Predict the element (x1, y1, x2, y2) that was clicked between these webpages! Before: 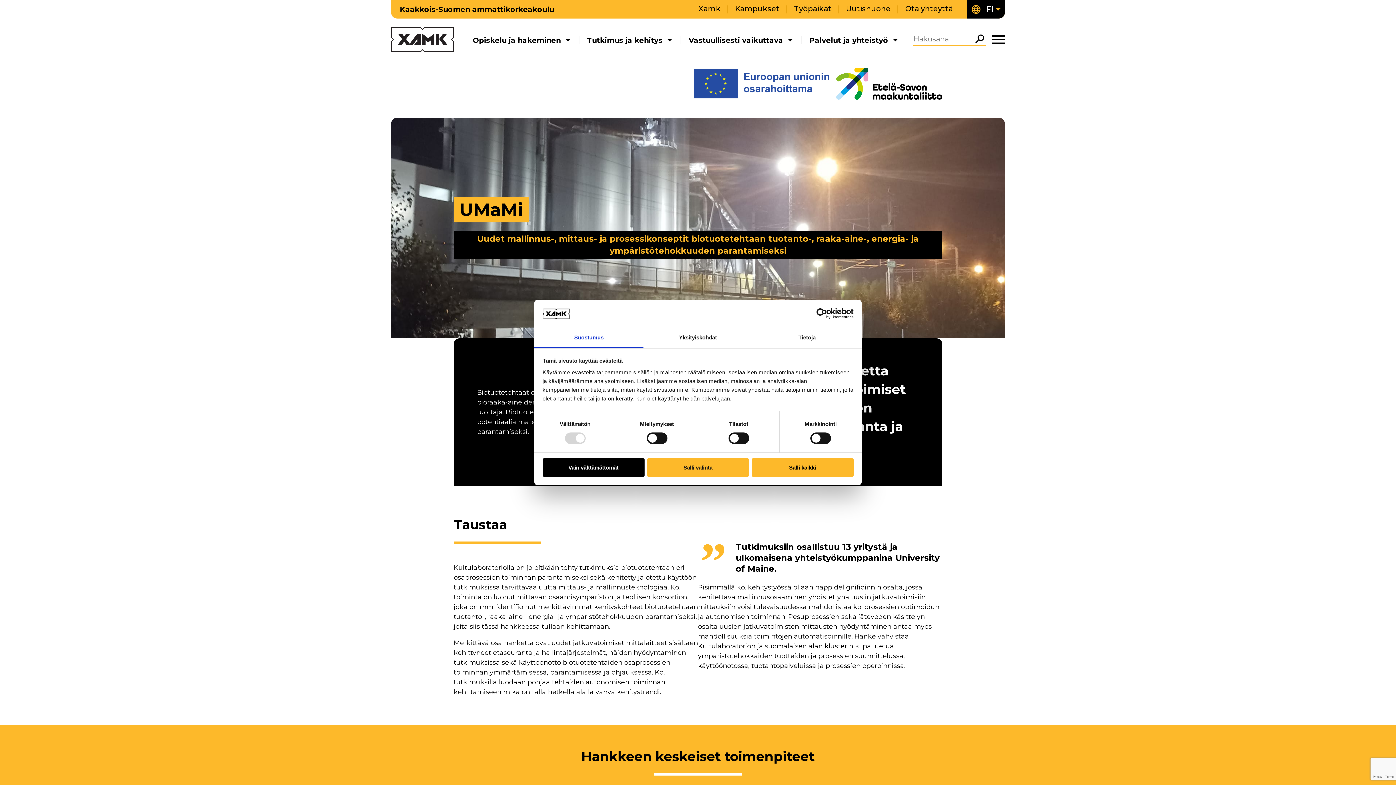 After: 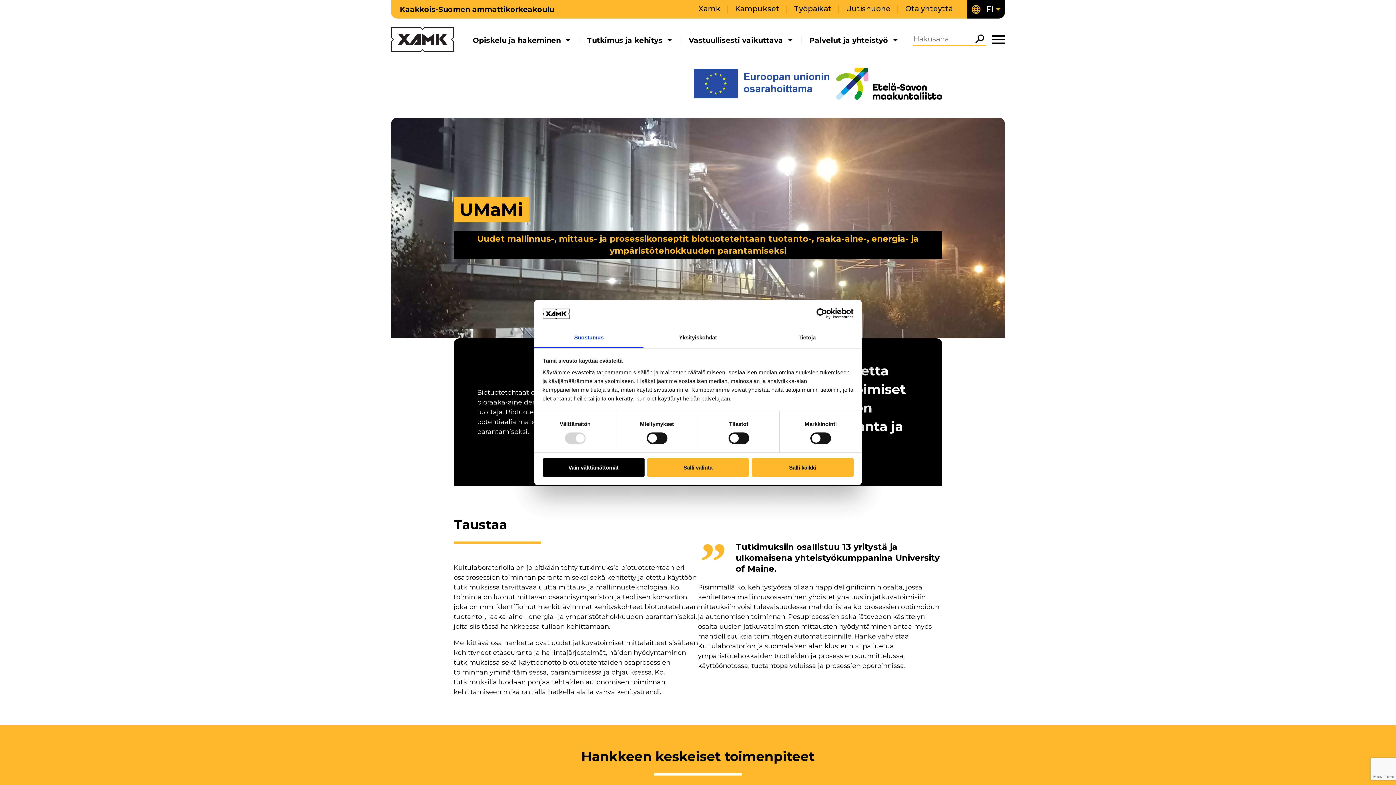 Action: bbox: (534, 328, 643, 348) label: Suostumus